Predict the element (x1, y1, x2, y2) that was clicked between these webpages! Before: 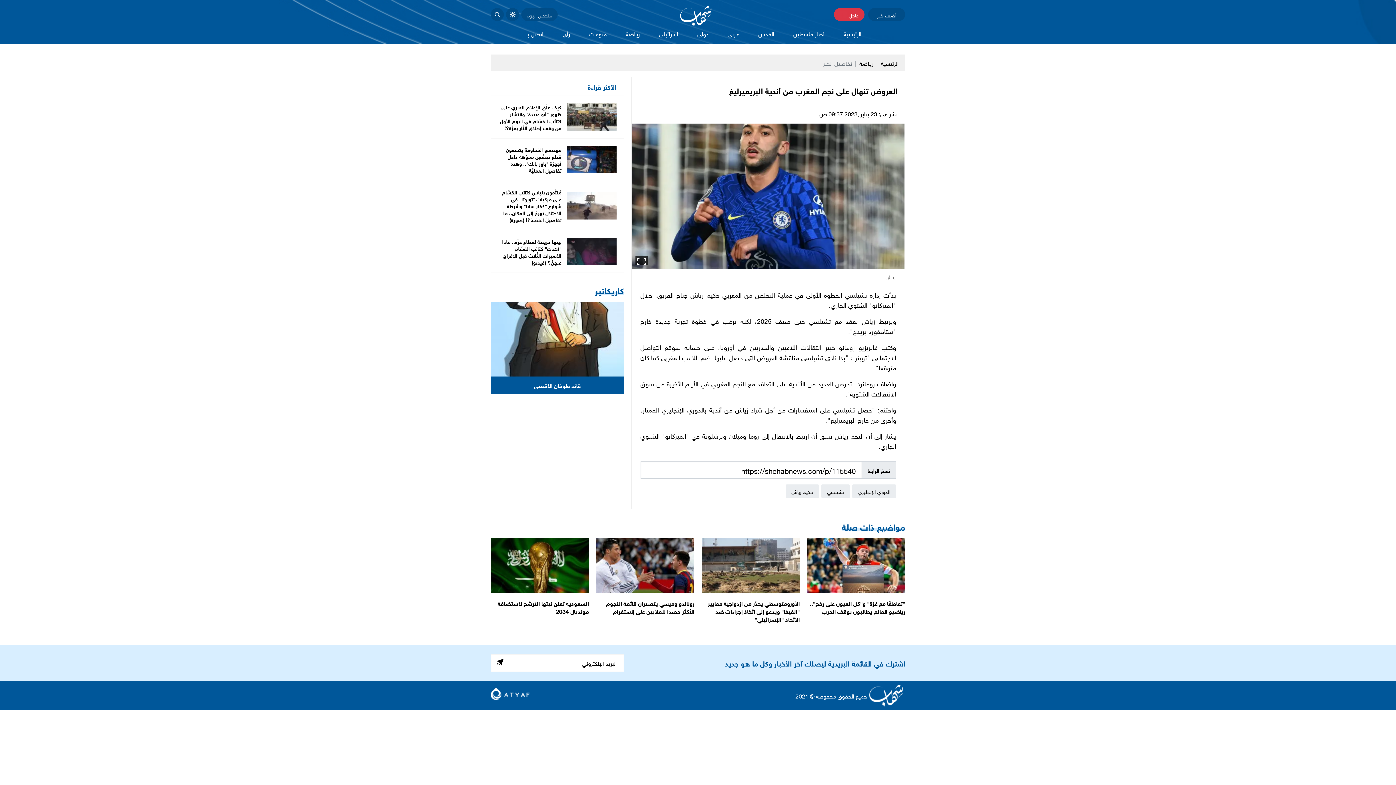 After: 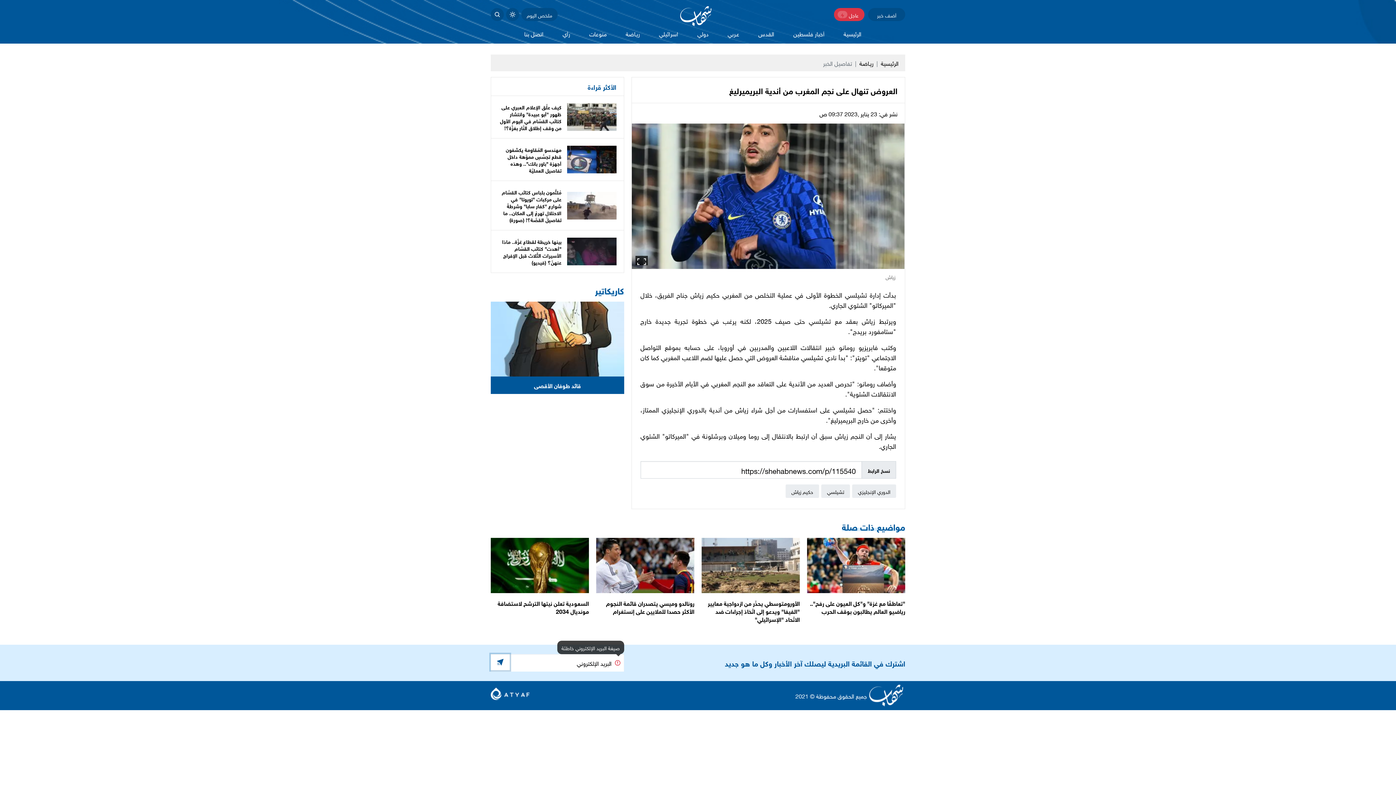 Action: bbox: (490, 654, 509, 670)